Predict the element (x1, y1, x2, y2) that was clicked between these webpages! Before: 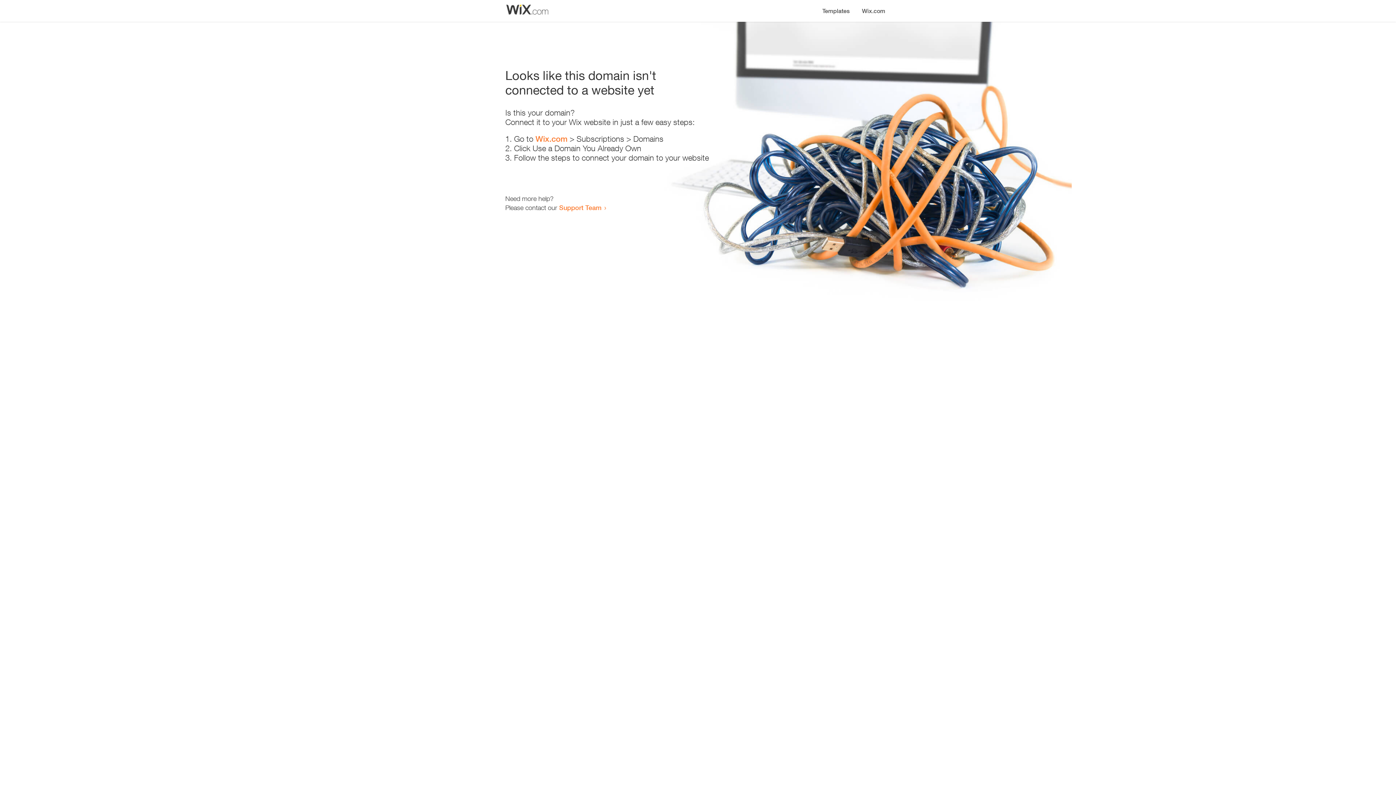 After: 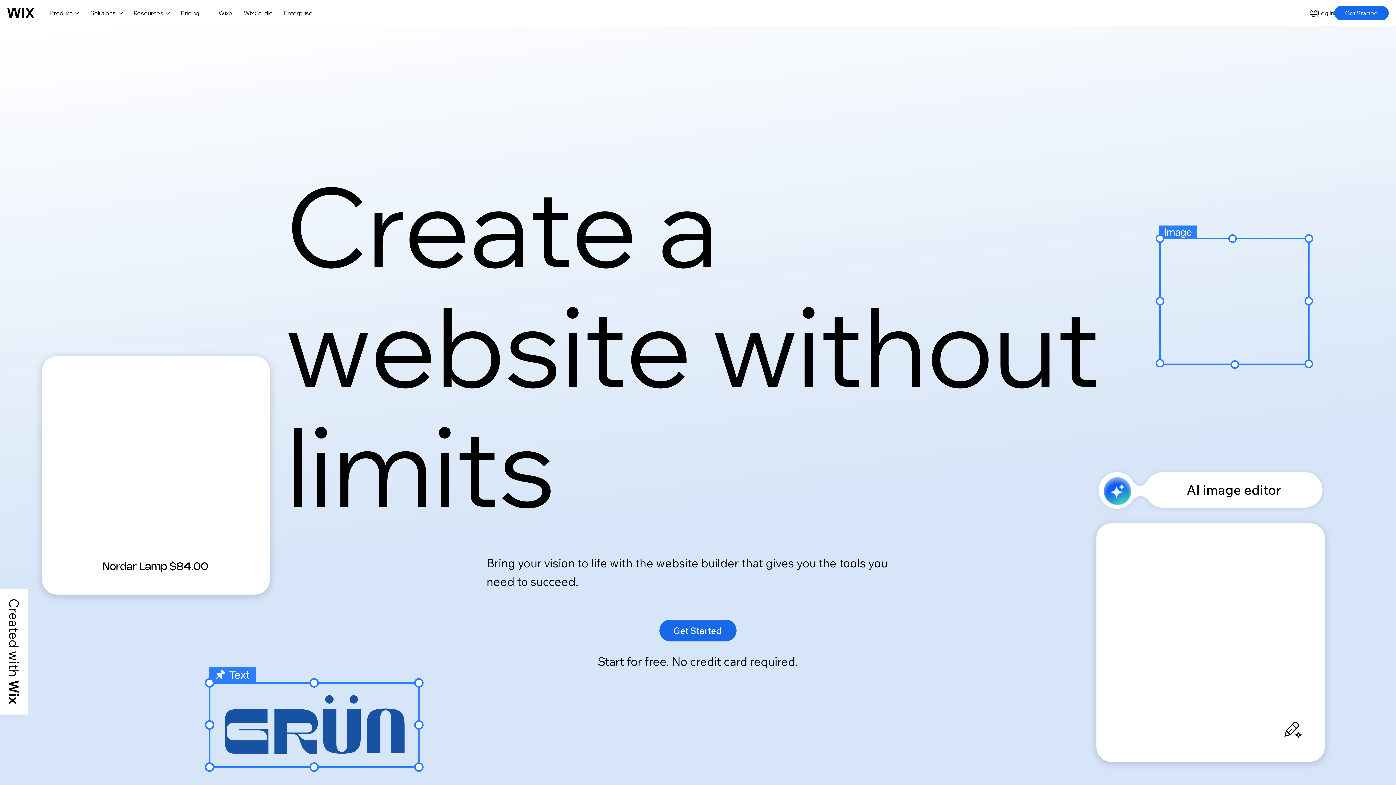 Action: bbox: (535, 134, 567, 143) label: Wix.com